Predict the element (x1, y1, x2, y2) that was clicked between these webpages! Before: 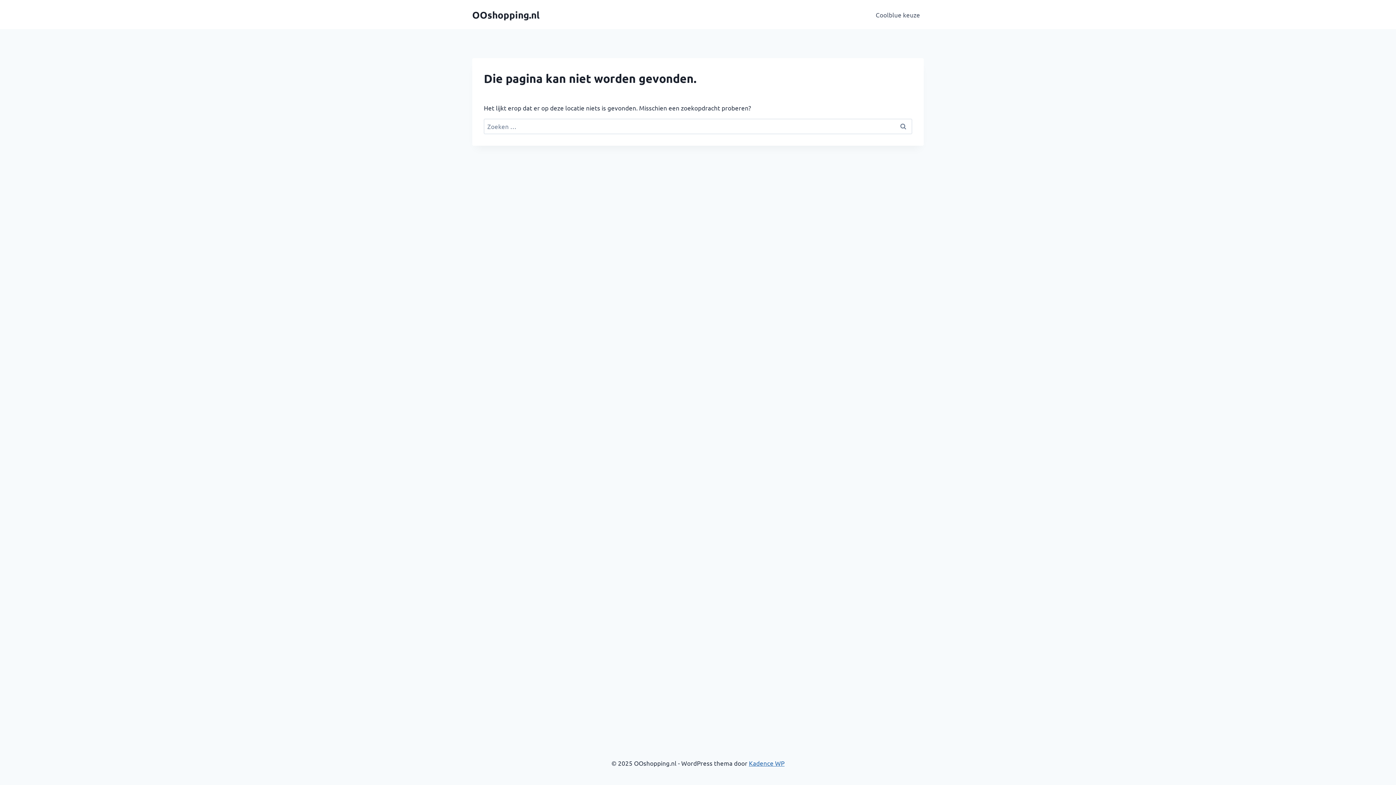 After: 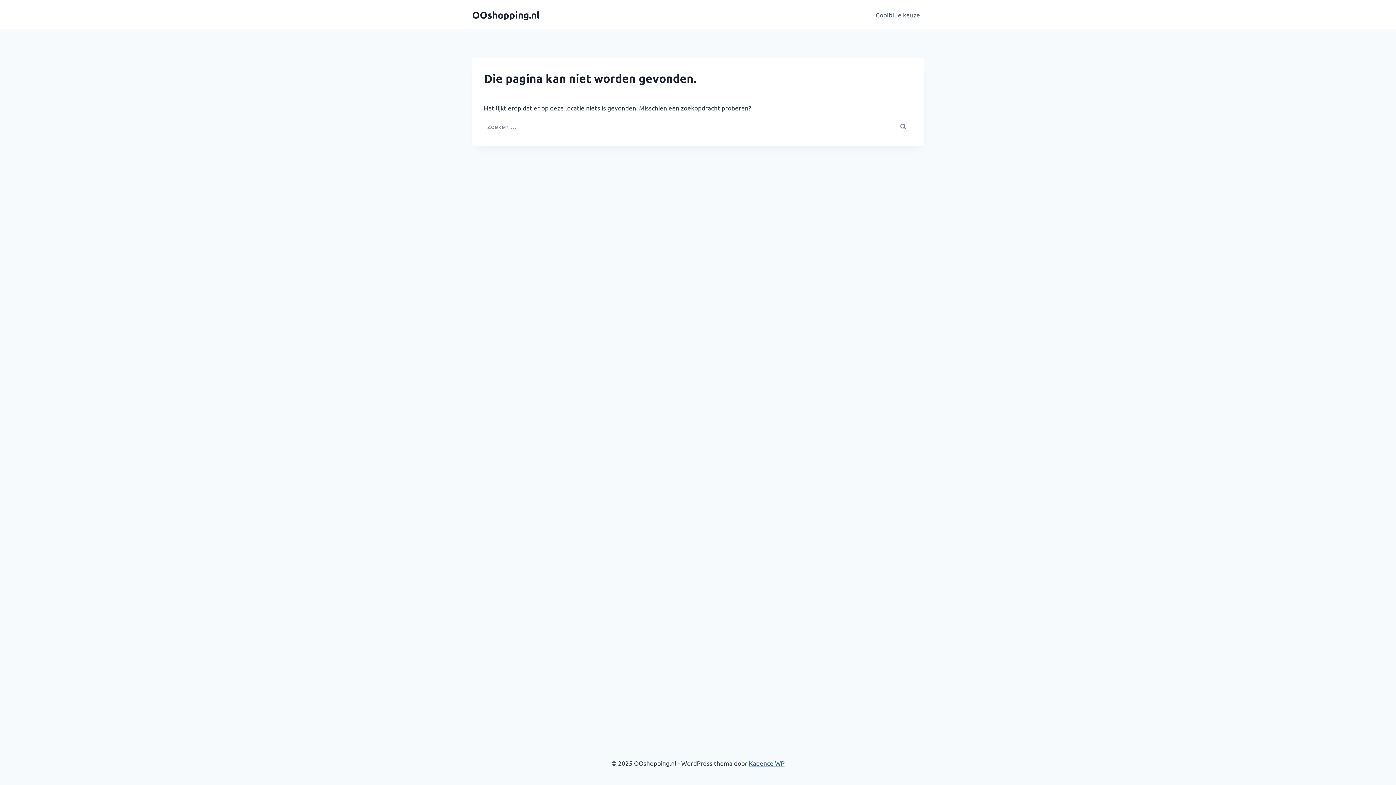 Action: label: Kadence WP bbox: (749, 759, 784, 767)